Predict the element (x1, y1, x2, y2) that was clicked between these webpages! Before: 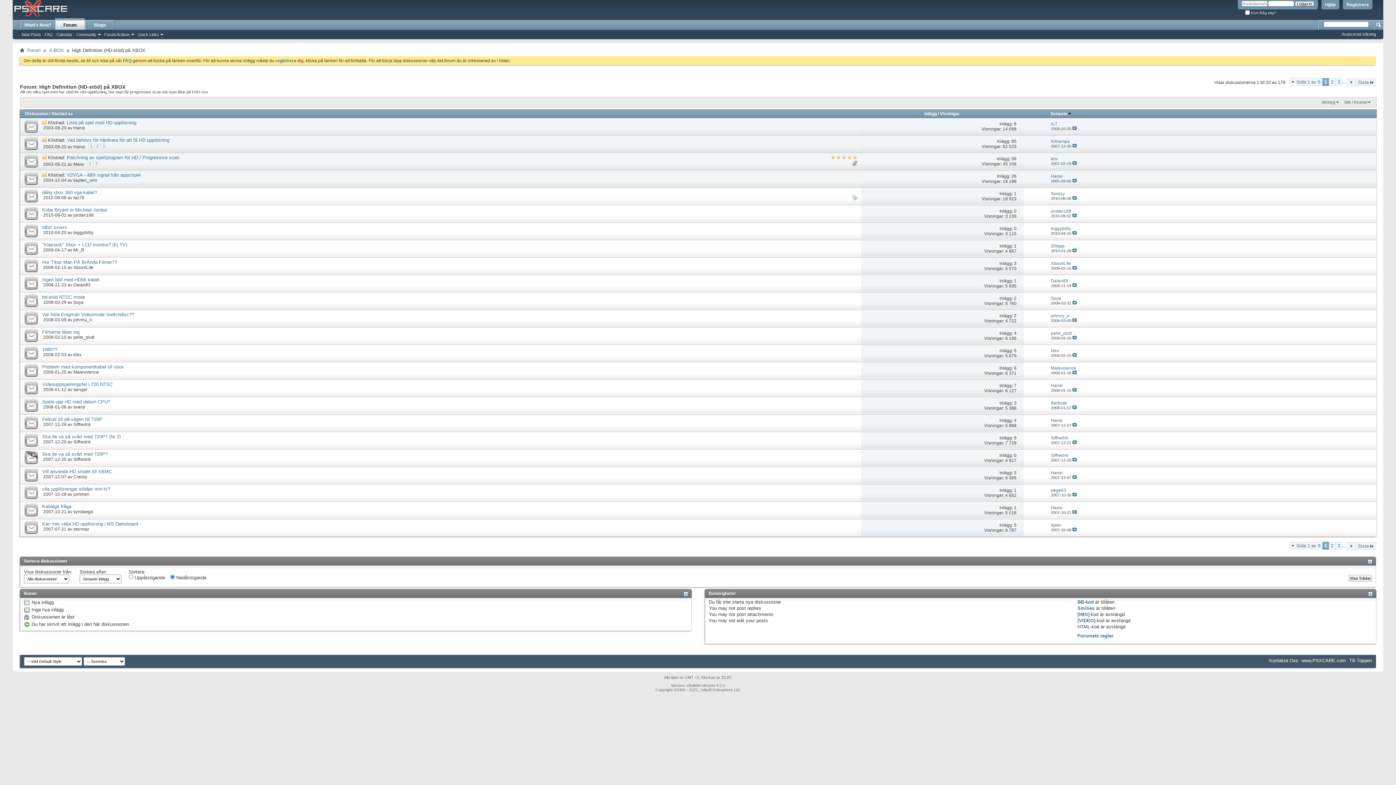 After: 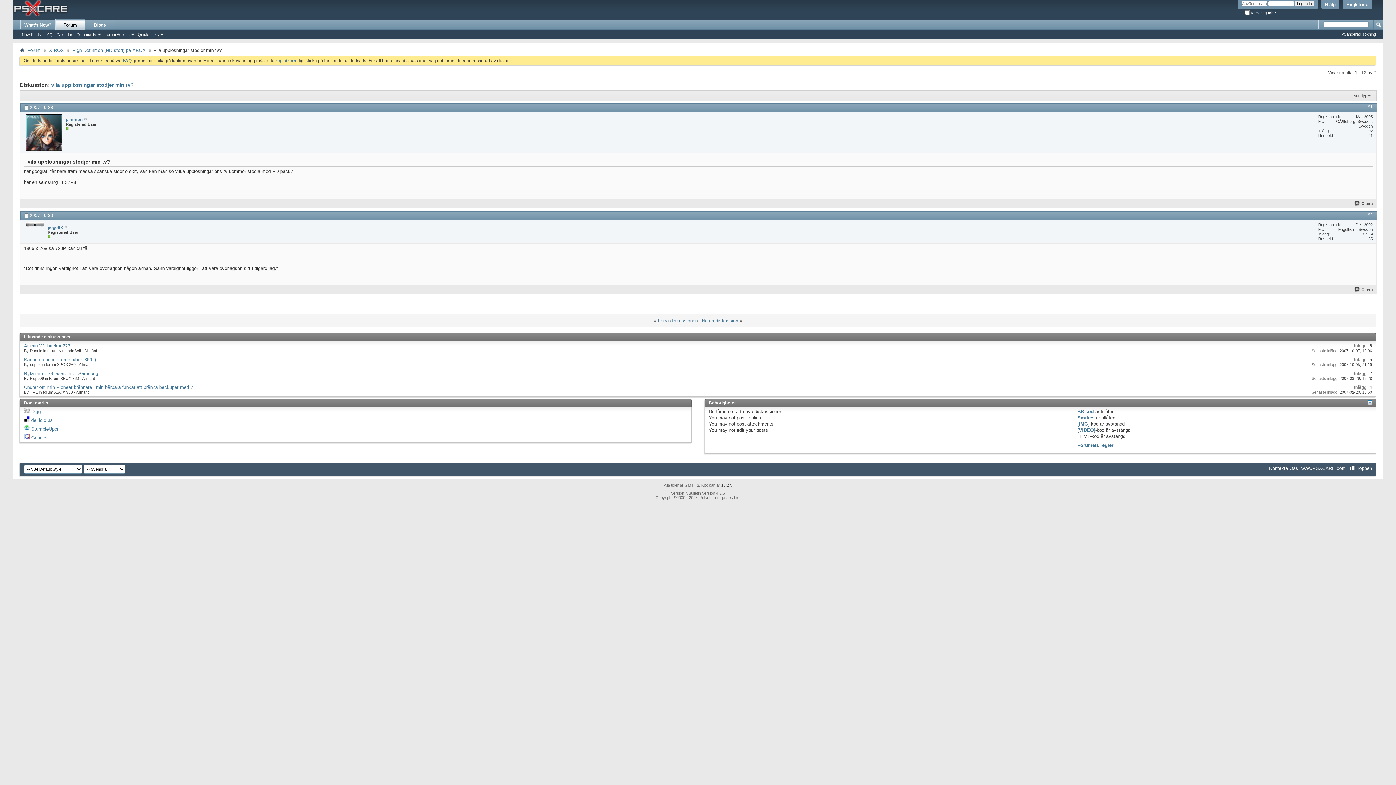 Action: label: vila upplösningar stödjer min tv? bbox: (42, 486, 110, 491)